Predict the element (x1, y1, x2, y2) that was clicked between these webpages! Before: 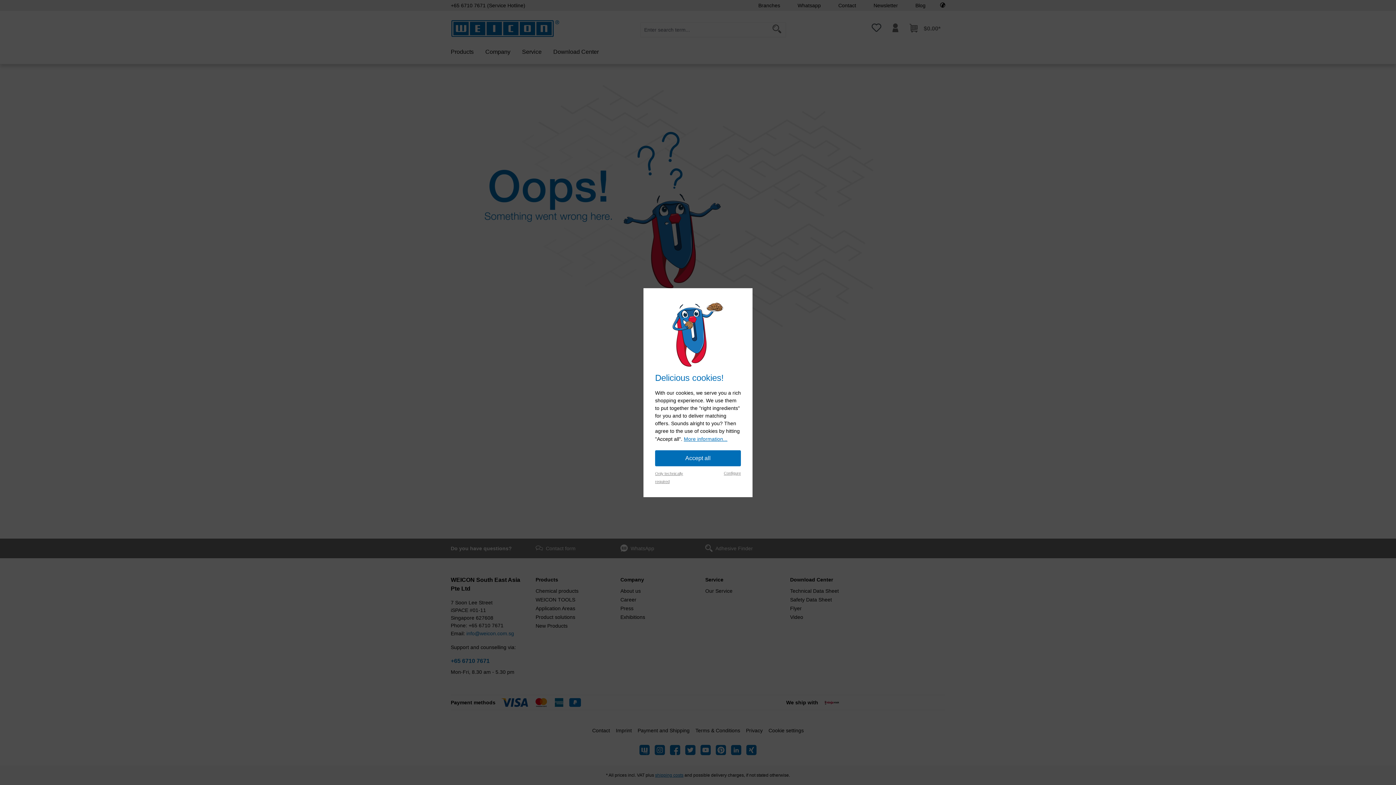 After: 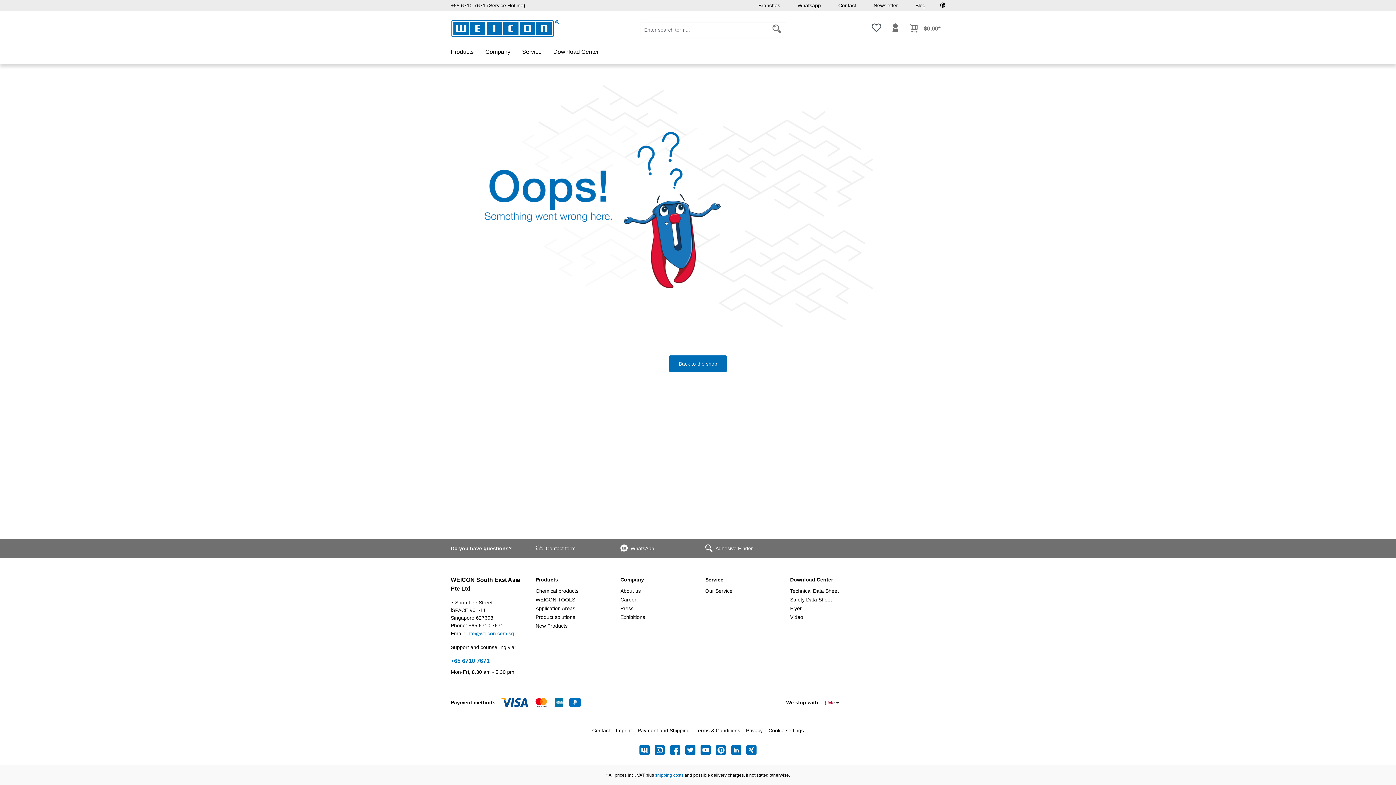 Action: bbox: (655, 469, 690, 485) label: Only technically required